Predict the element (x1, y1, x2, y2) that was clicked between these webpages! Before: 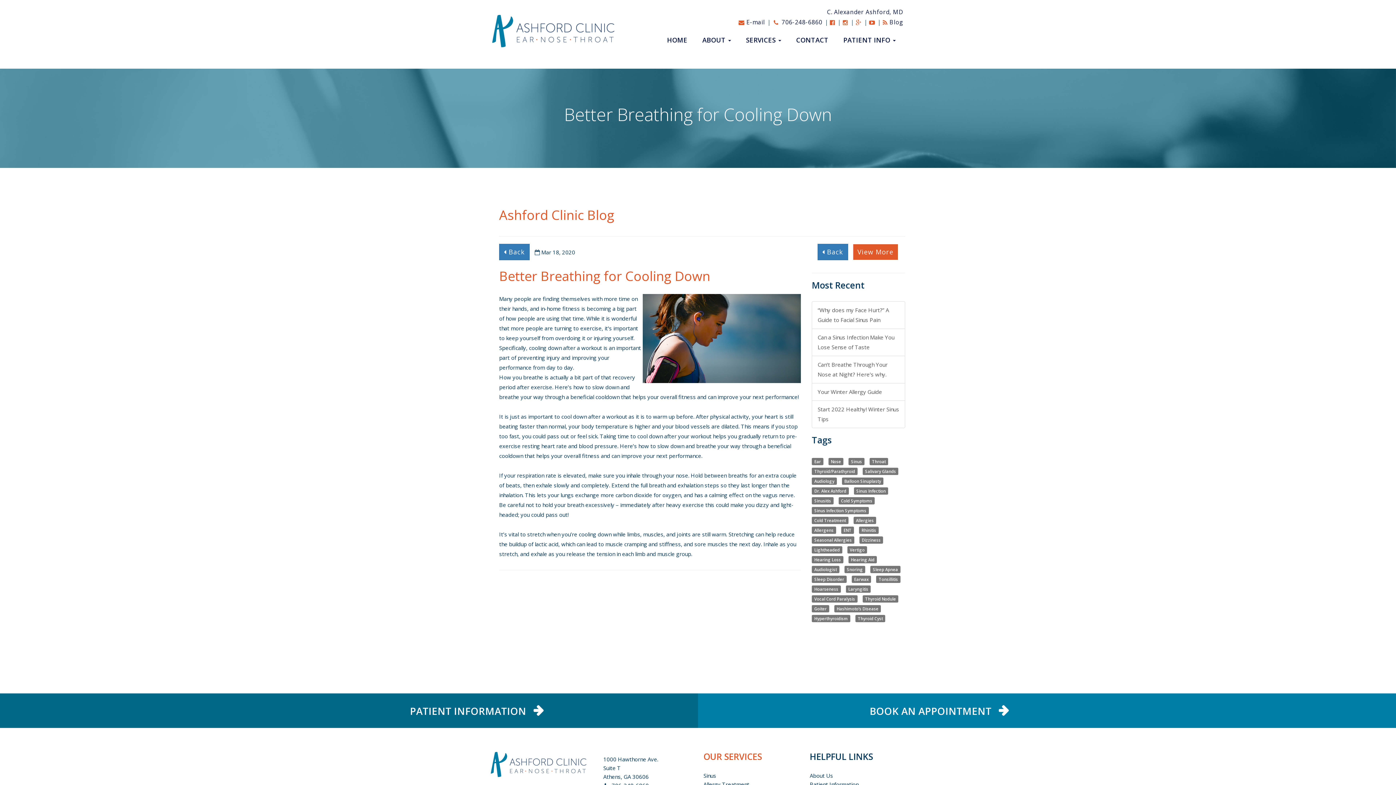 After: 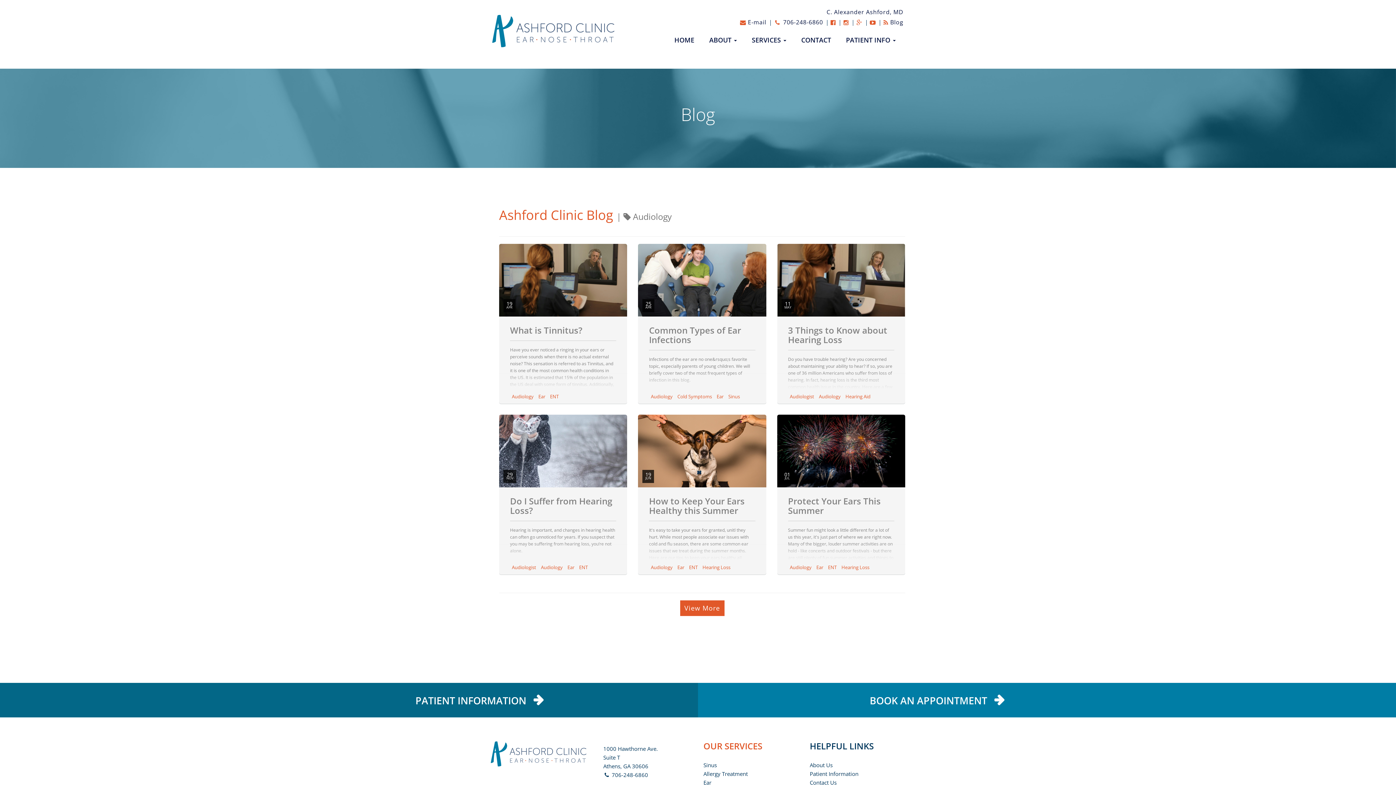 Action: label: Audiology bbox: (812, 477, 837, 485)